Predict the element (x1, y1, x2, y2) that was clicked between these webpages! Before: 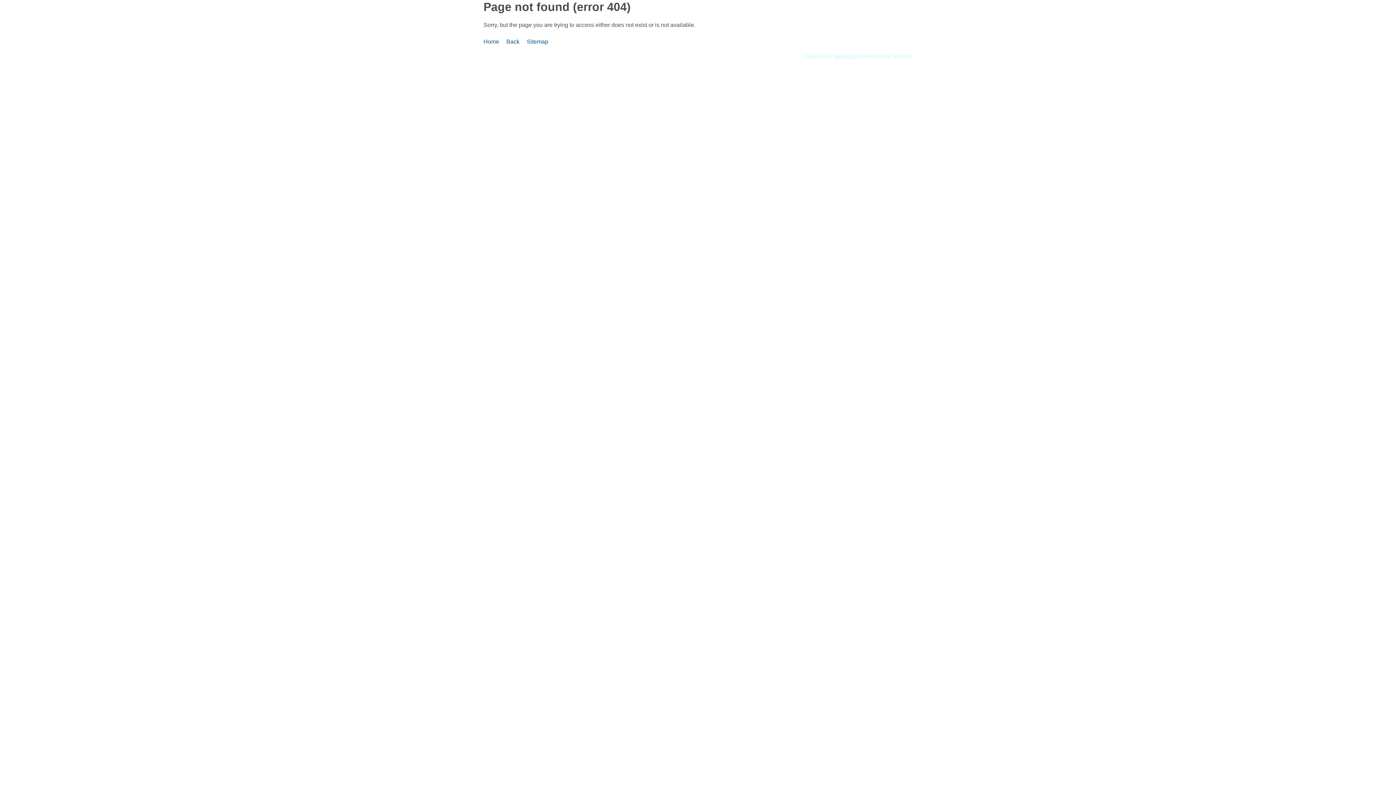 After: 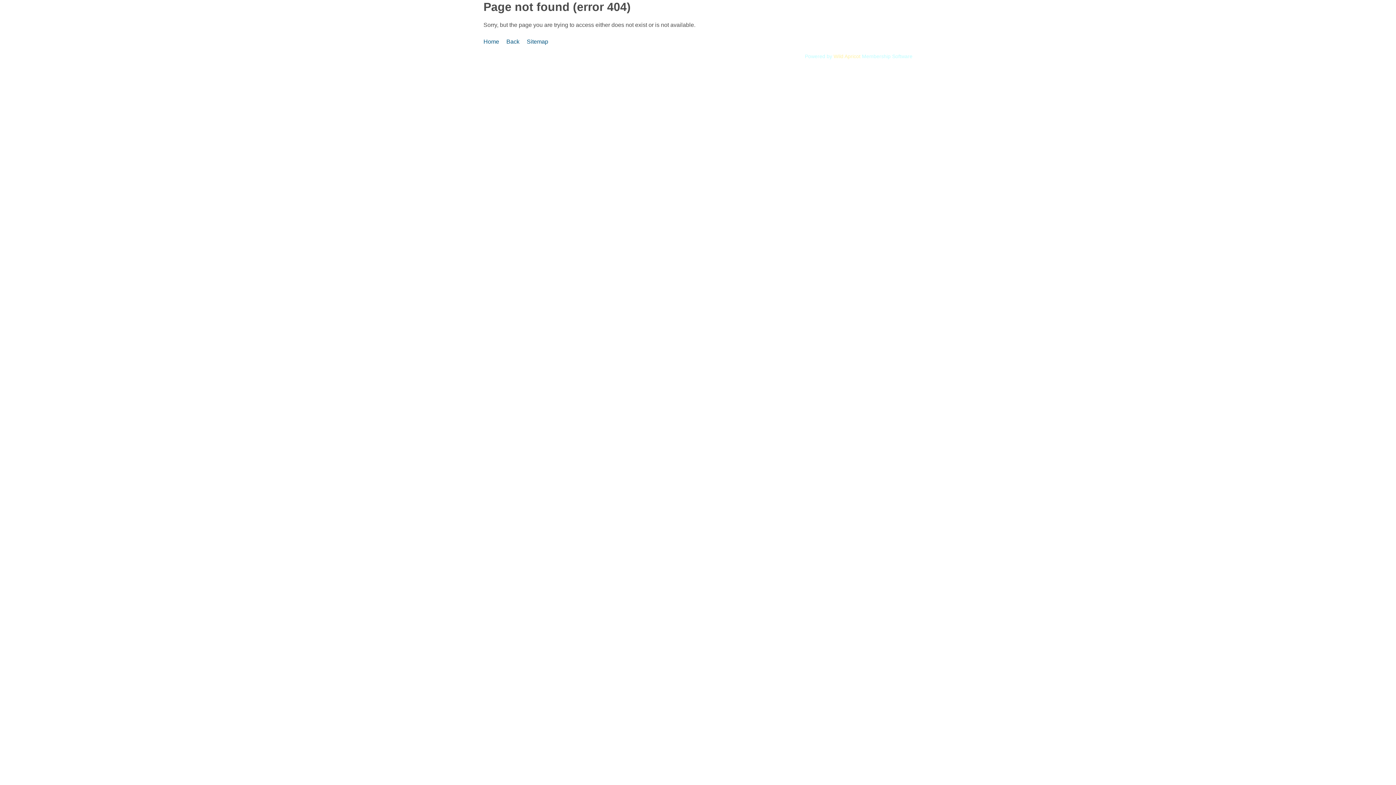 Action: bbox: (833, 53, 860, 59) label: Wild Apricot